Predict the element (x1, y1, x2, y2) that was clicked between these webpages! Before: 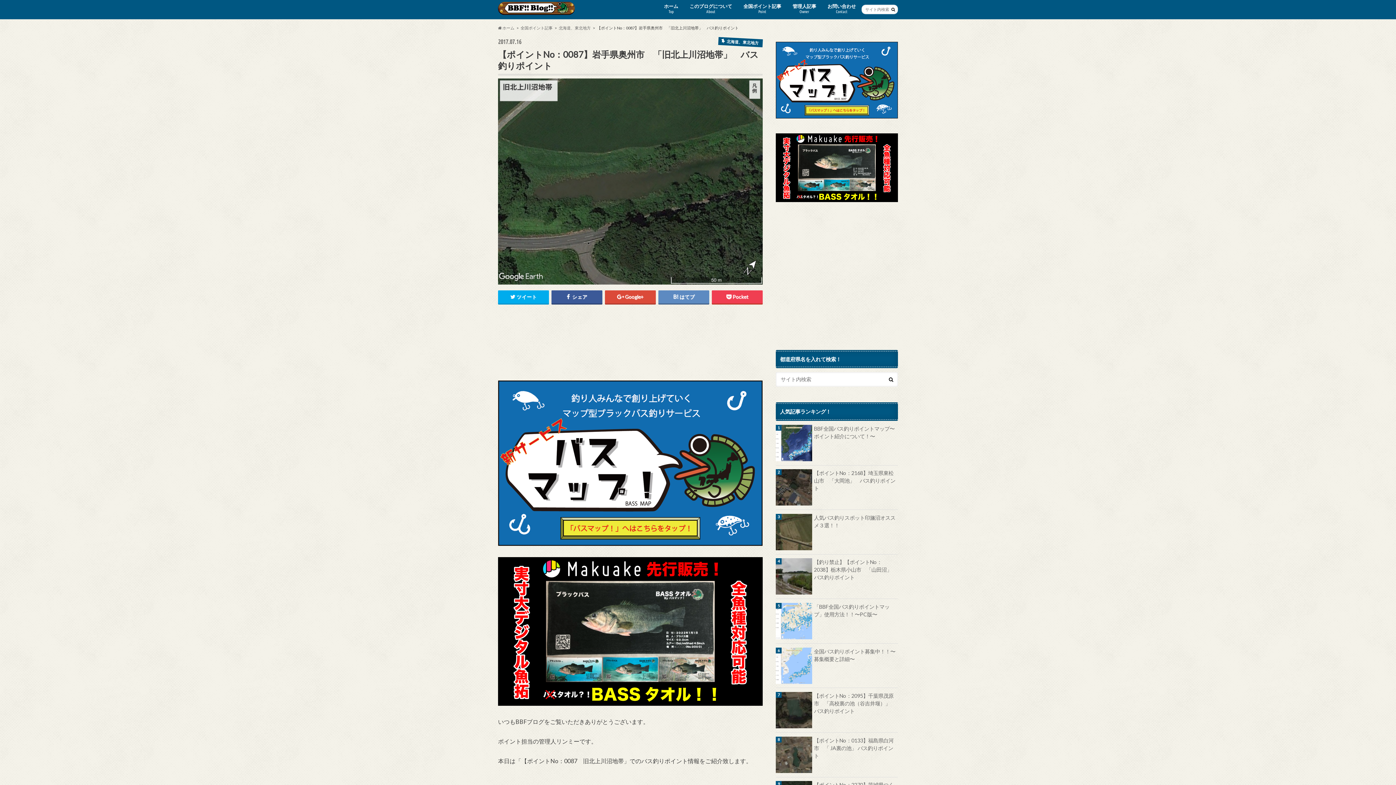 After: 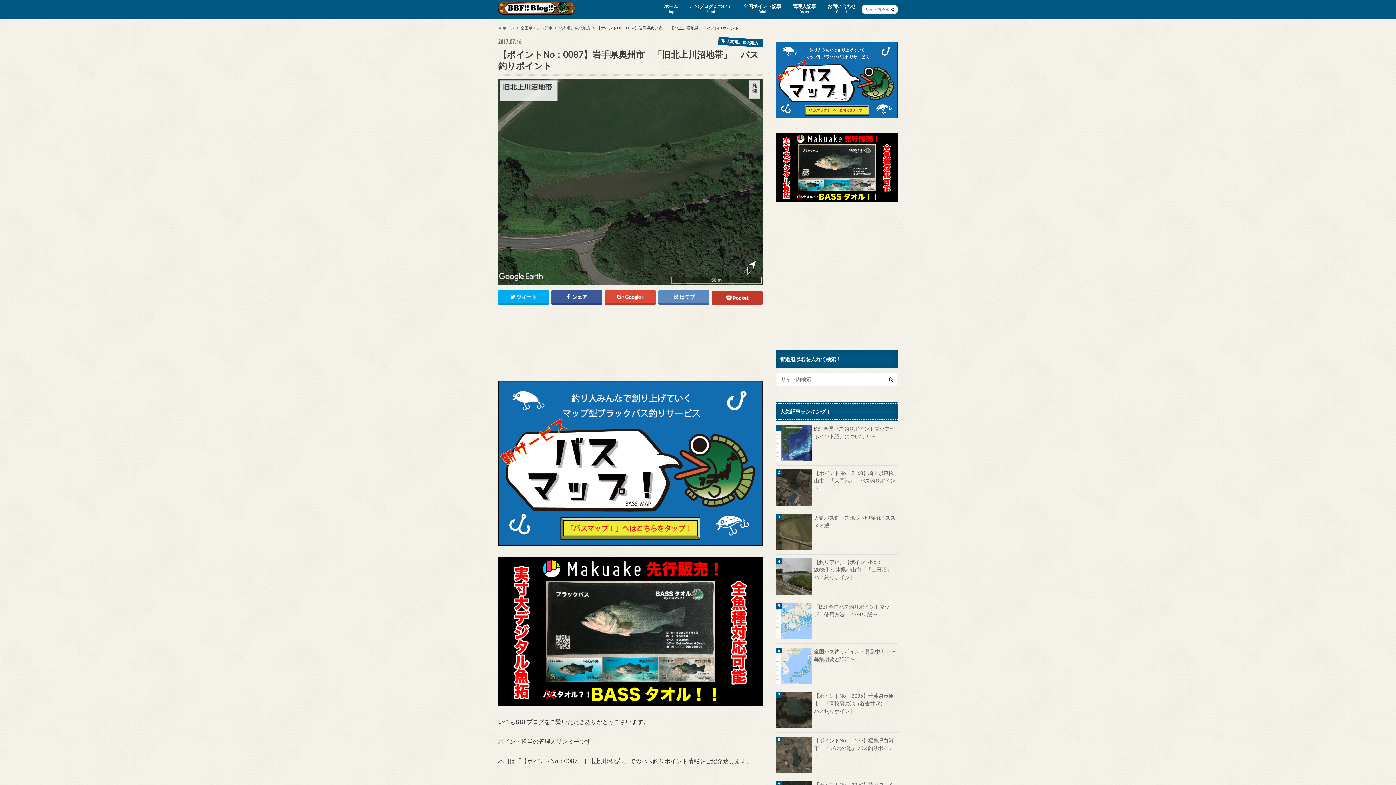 Action: label: Pocket bbox: (712, 290, 762, 303)